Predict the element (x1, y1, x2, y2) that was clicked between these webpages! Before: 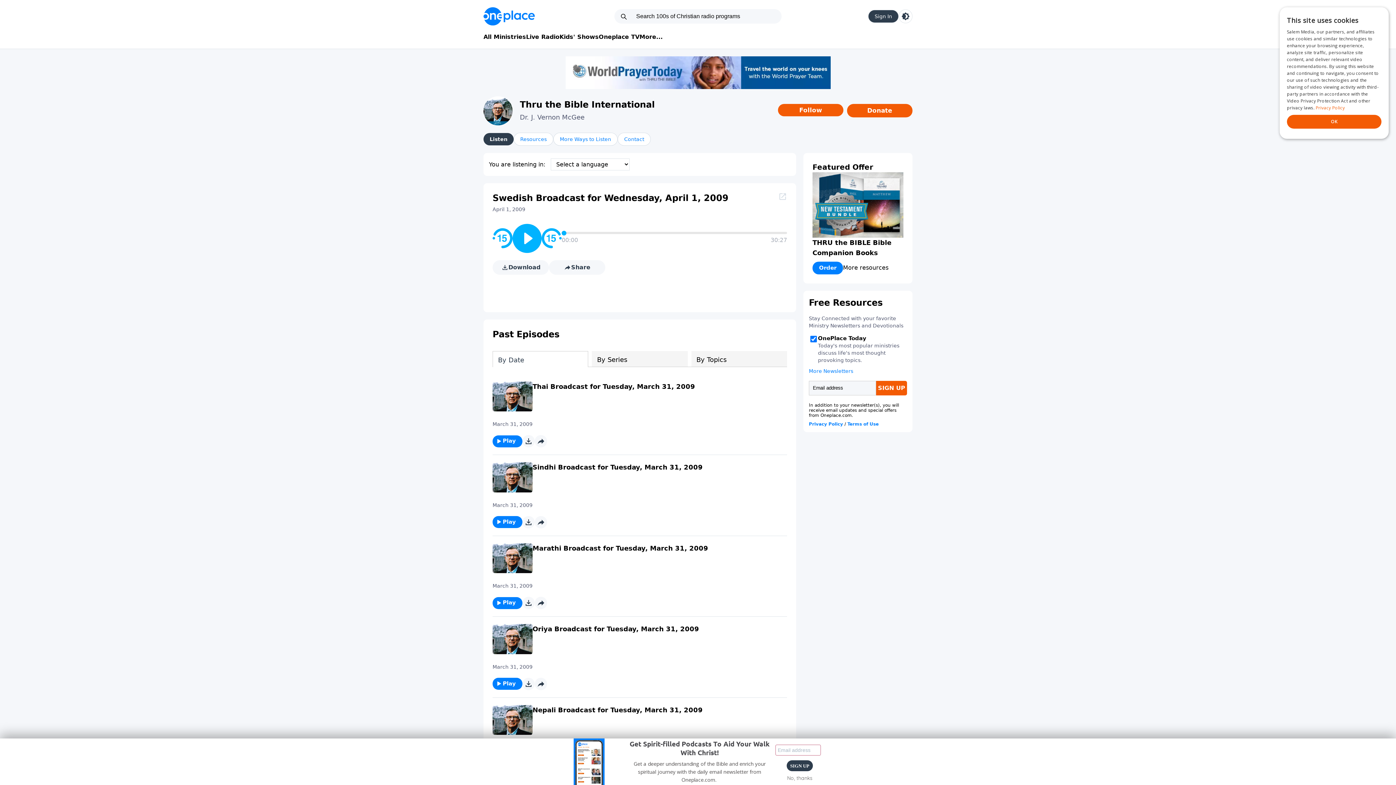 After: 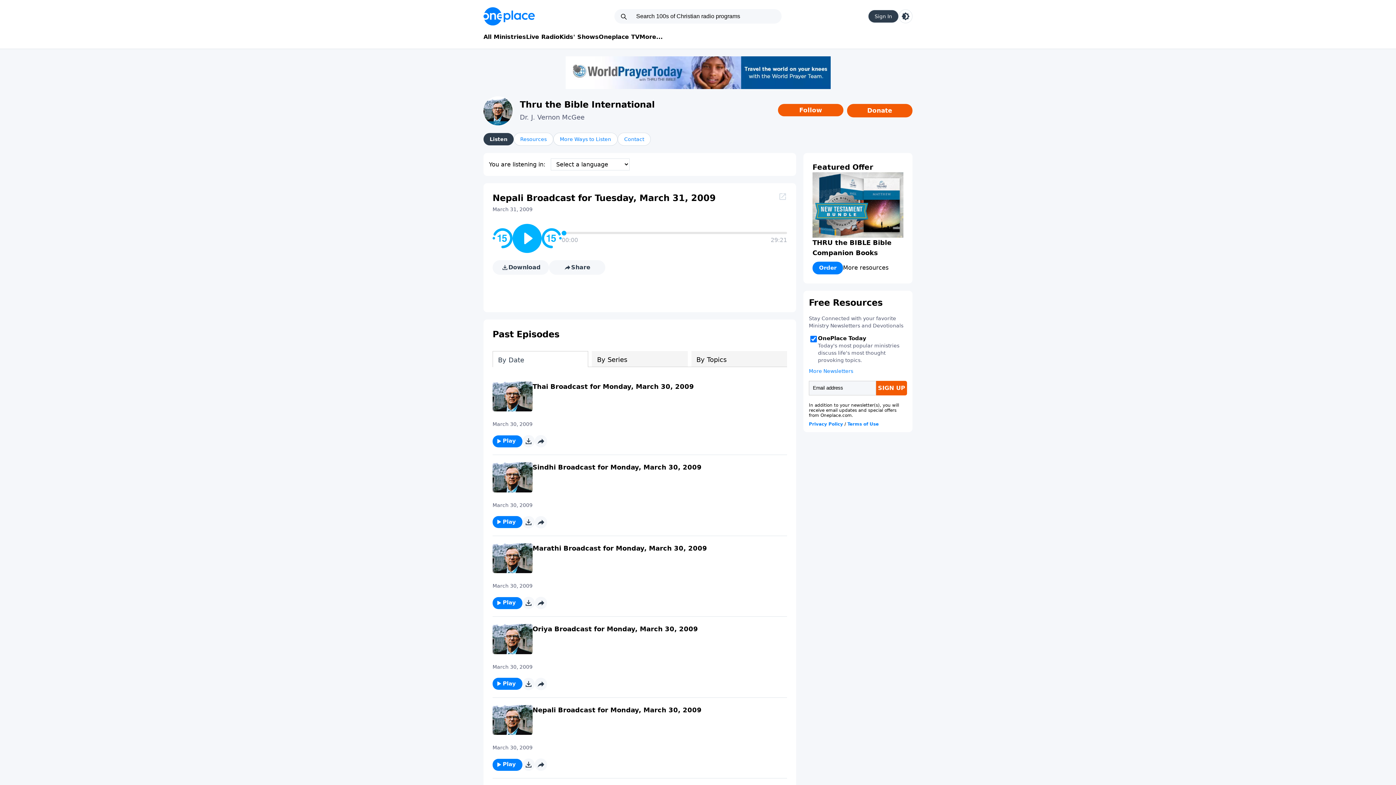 Action: bbox: (492, 759, 522, 771) label: Play